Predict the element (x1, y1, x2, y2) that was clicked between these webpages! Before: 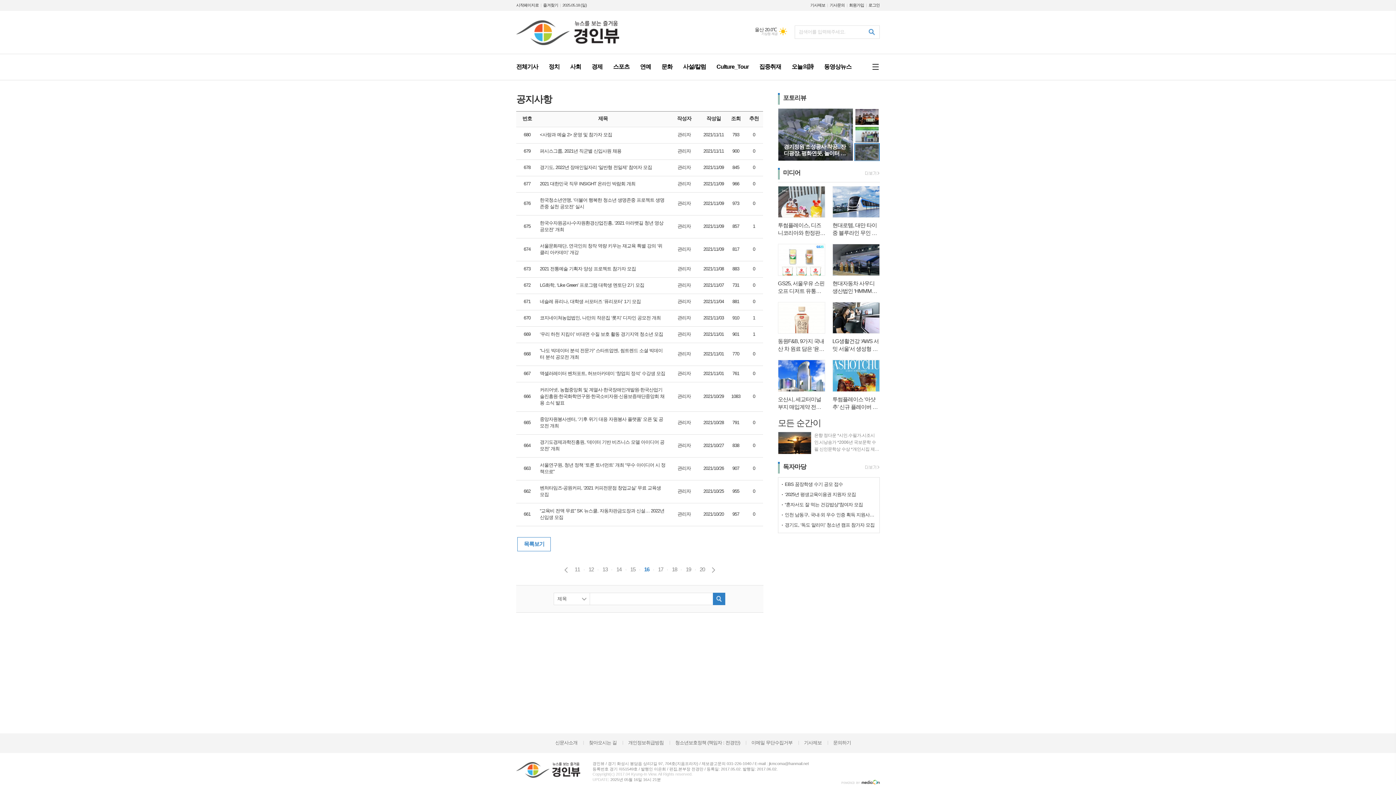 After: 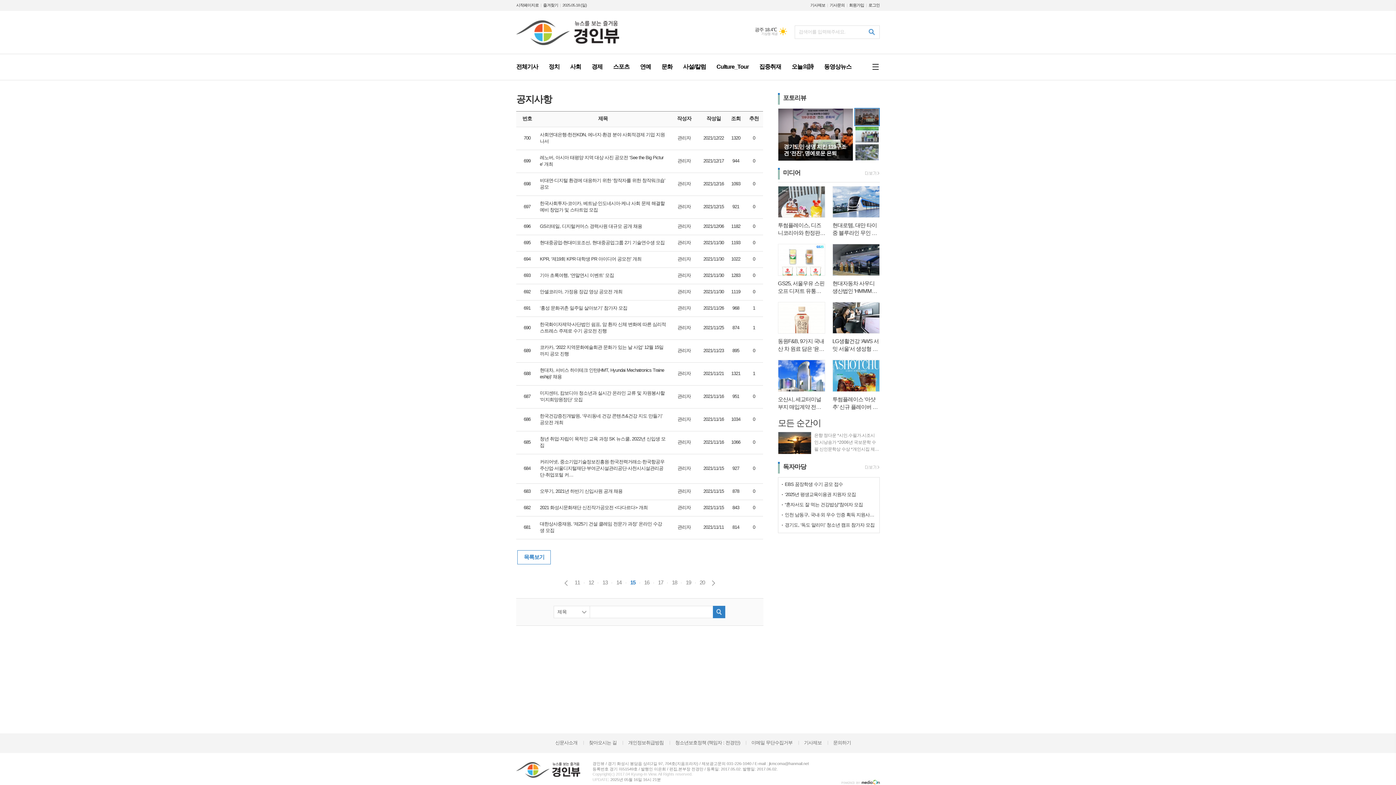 Action: label: 15 bbox: (630, 566, 635, 574)